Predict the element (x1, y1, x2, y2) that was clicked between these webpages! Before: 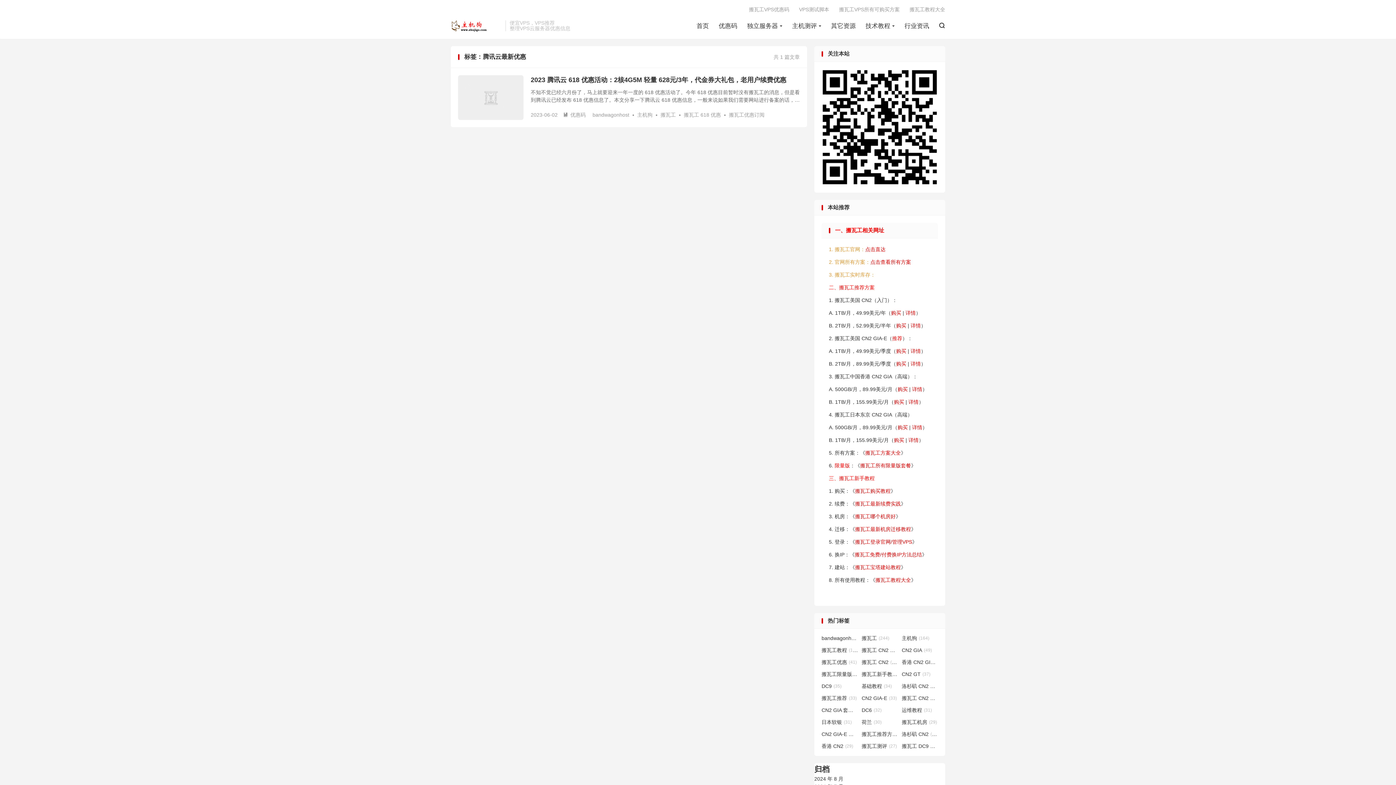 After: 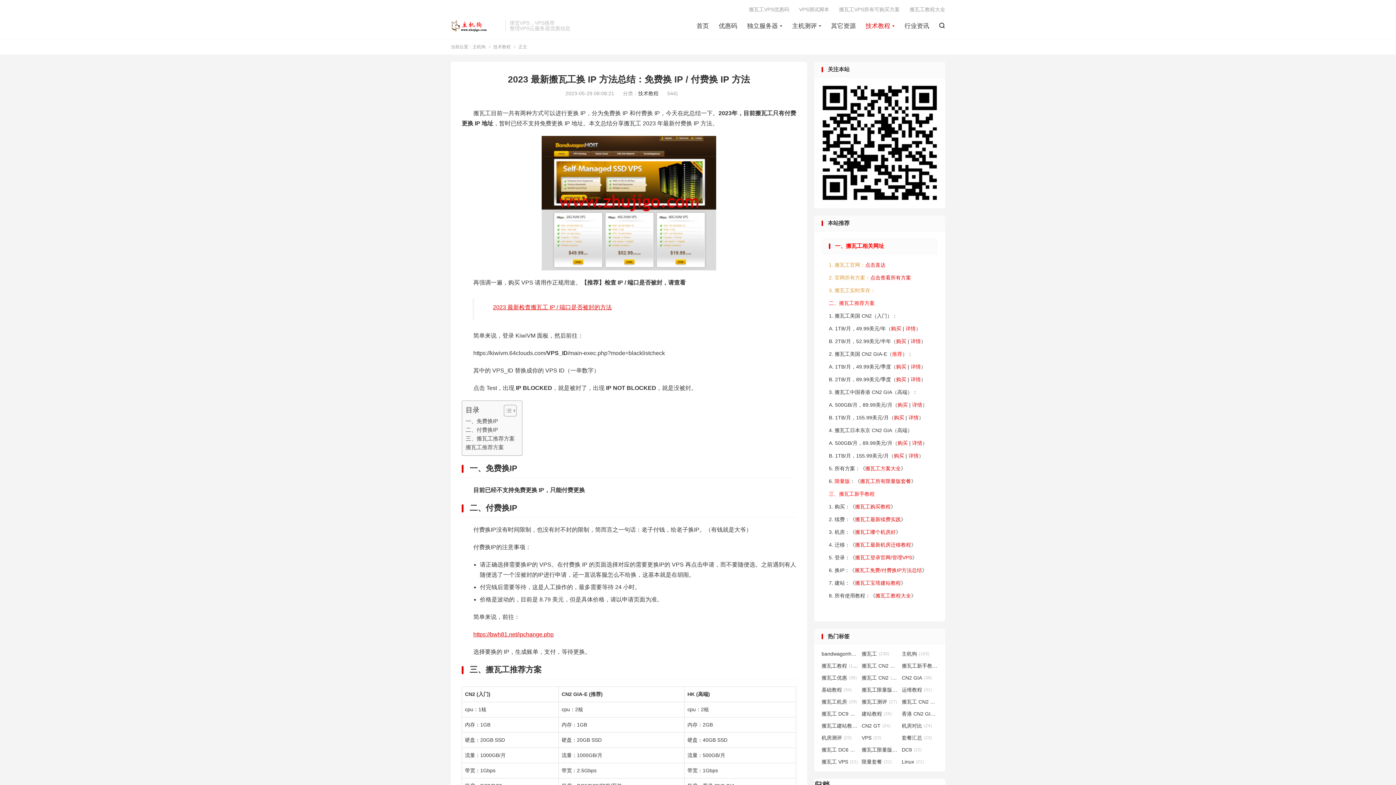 Action: bbox: (854, 552, 922, 557) label: 搬瓦工免费/付费换IP方法总结